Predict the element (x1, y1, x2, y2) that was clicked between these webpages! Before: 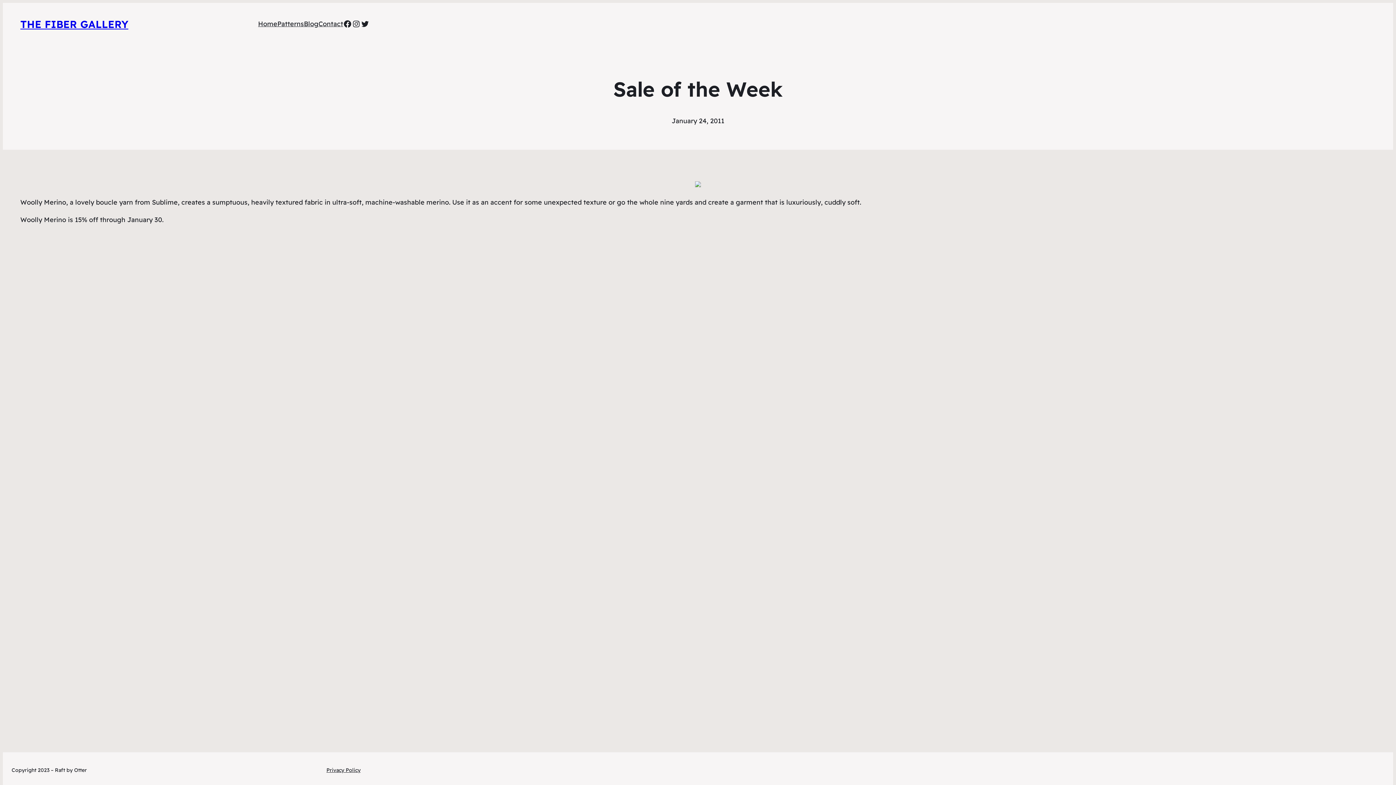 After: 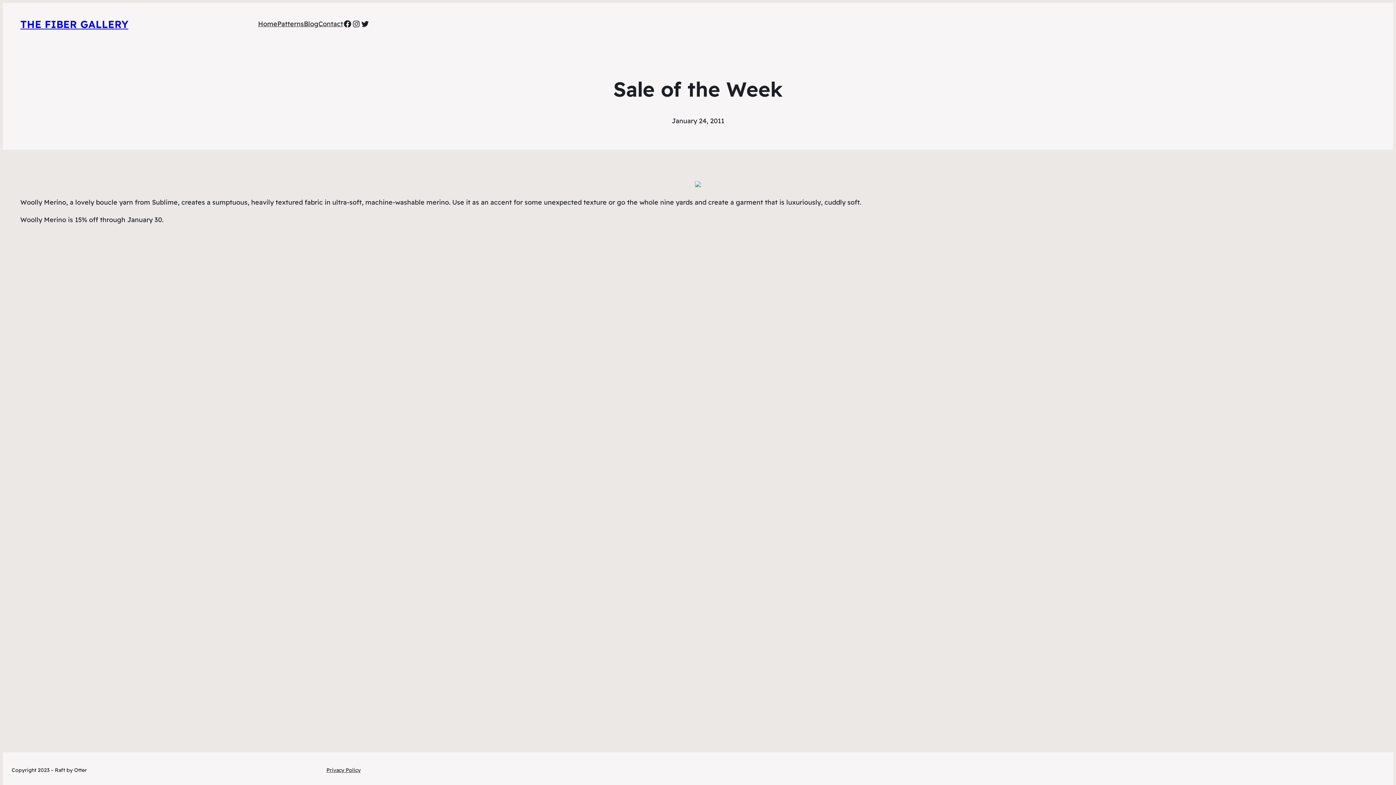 Action: label: Blog bbox: (304, 18, 318, 29)